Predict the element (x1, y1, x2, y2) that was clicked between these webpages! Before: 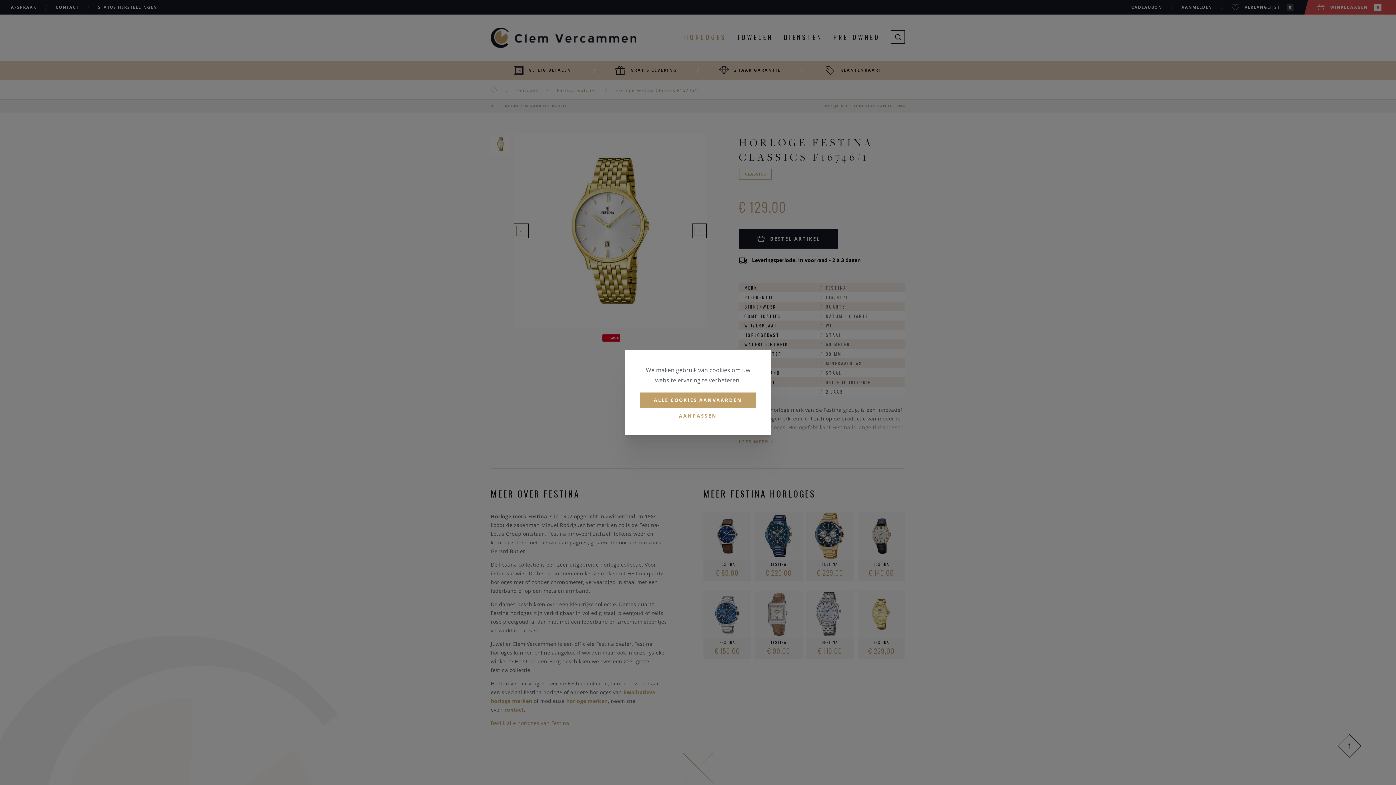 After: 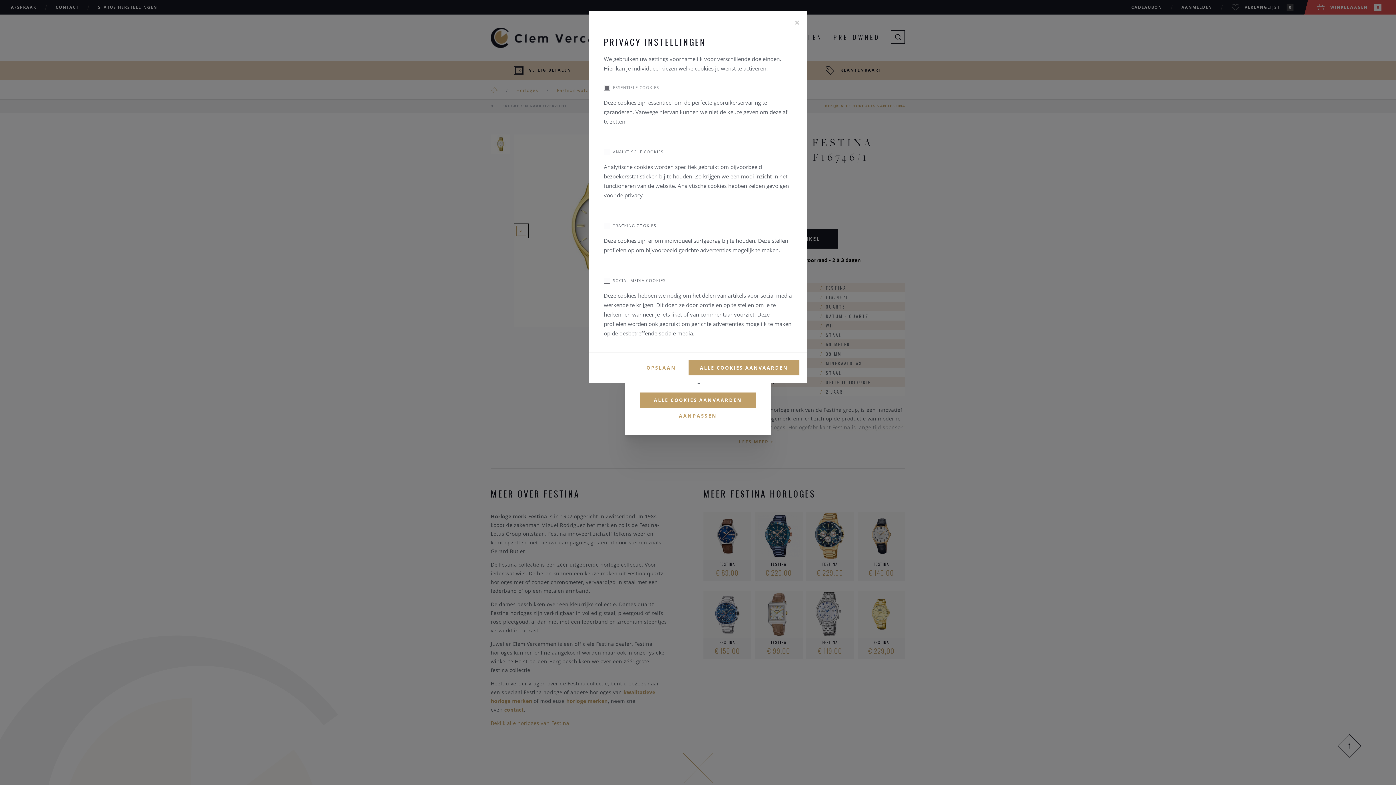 Action: bbox: (640, 411, 756, 420) label: AANPASSEN